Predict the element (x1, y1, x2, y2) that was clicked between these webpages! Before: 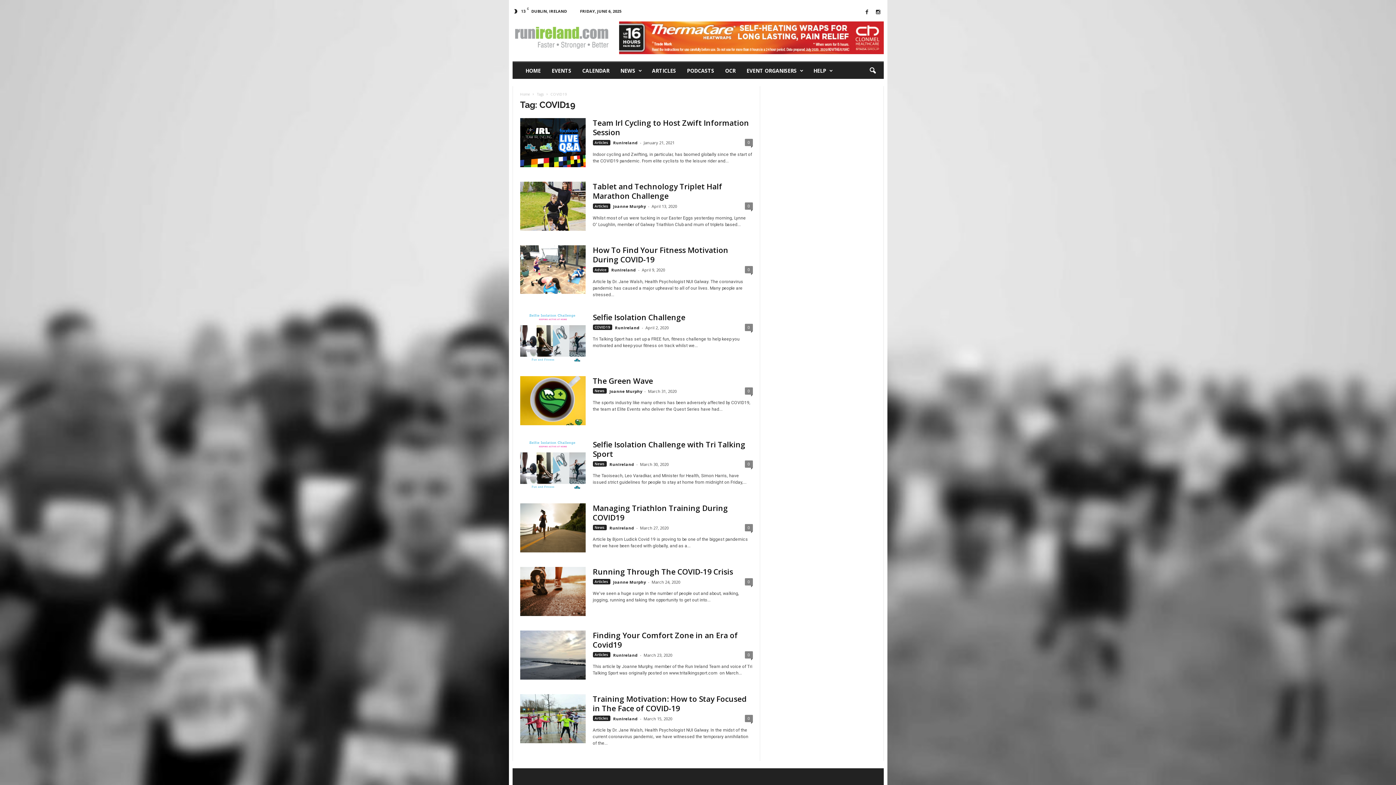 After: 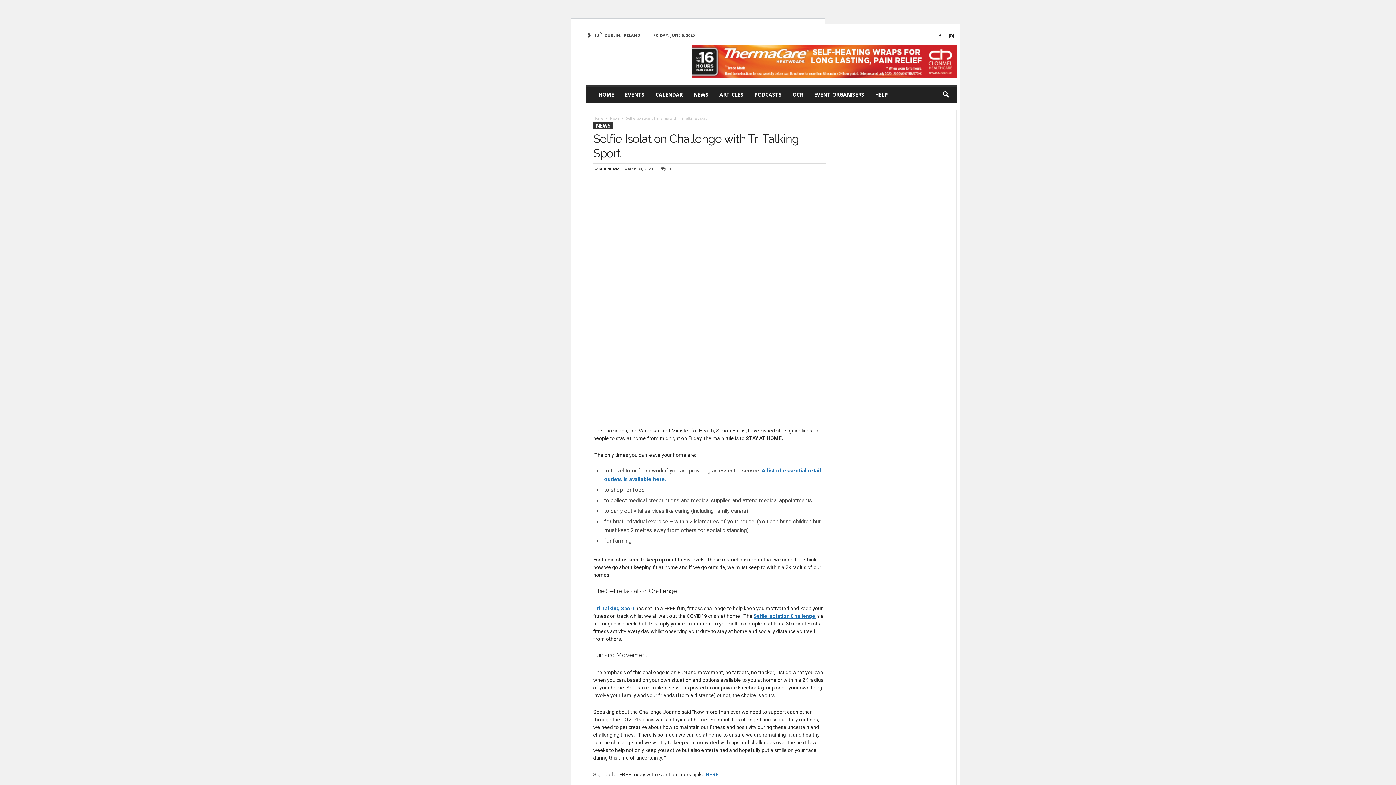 Action: bbox: (744, 460, 752, 467) label: 0